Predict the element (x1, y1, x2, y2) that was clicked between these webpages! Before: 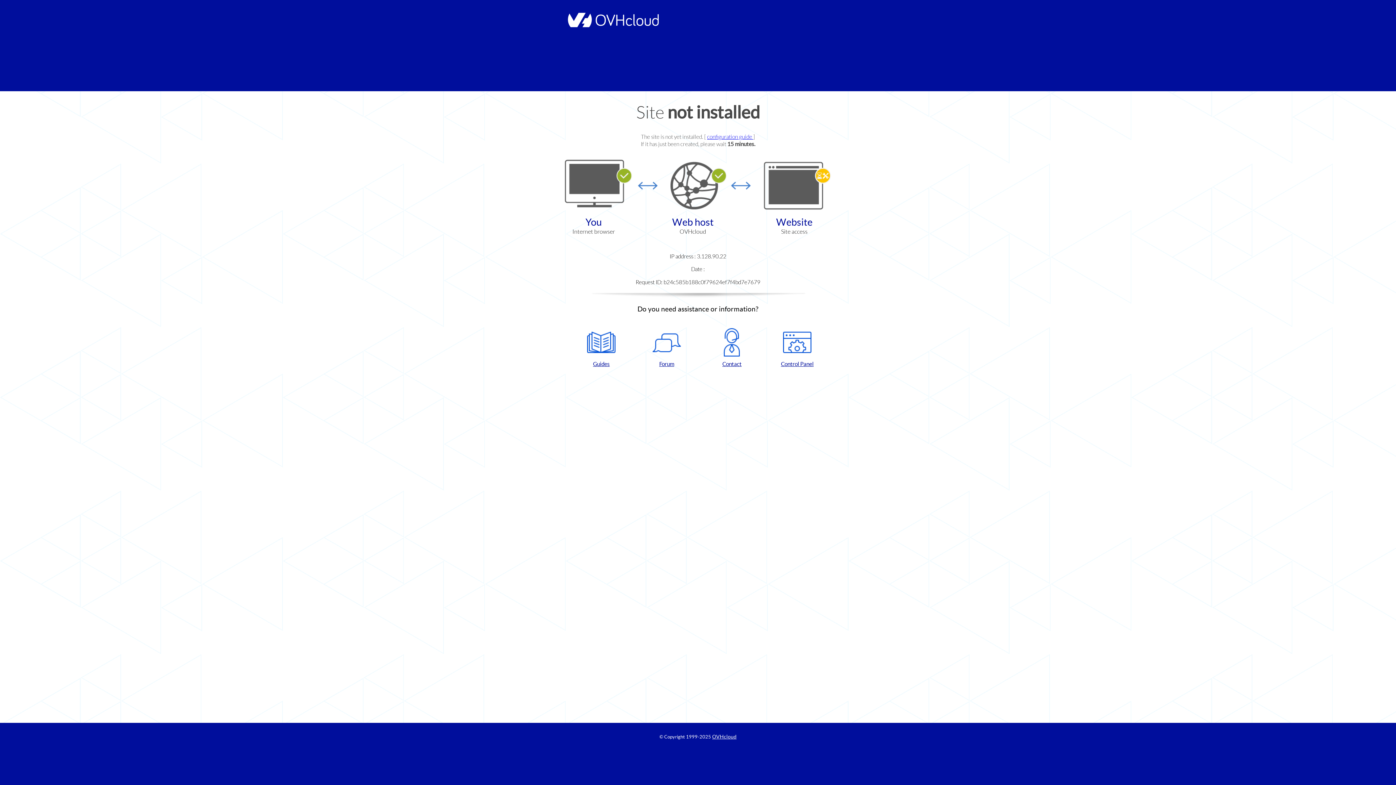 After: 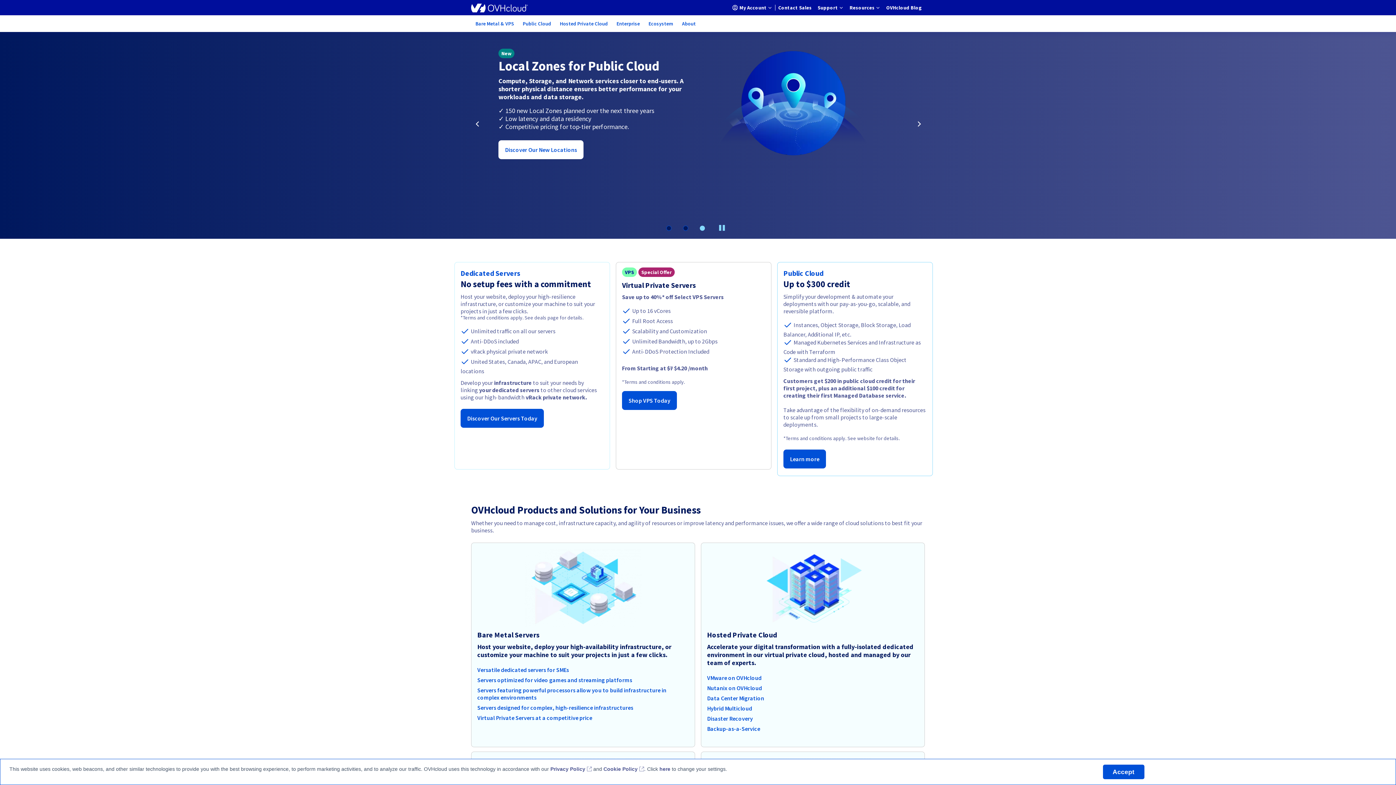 Action: label: OVHcloud bbox: (712, 734, 736, 740)